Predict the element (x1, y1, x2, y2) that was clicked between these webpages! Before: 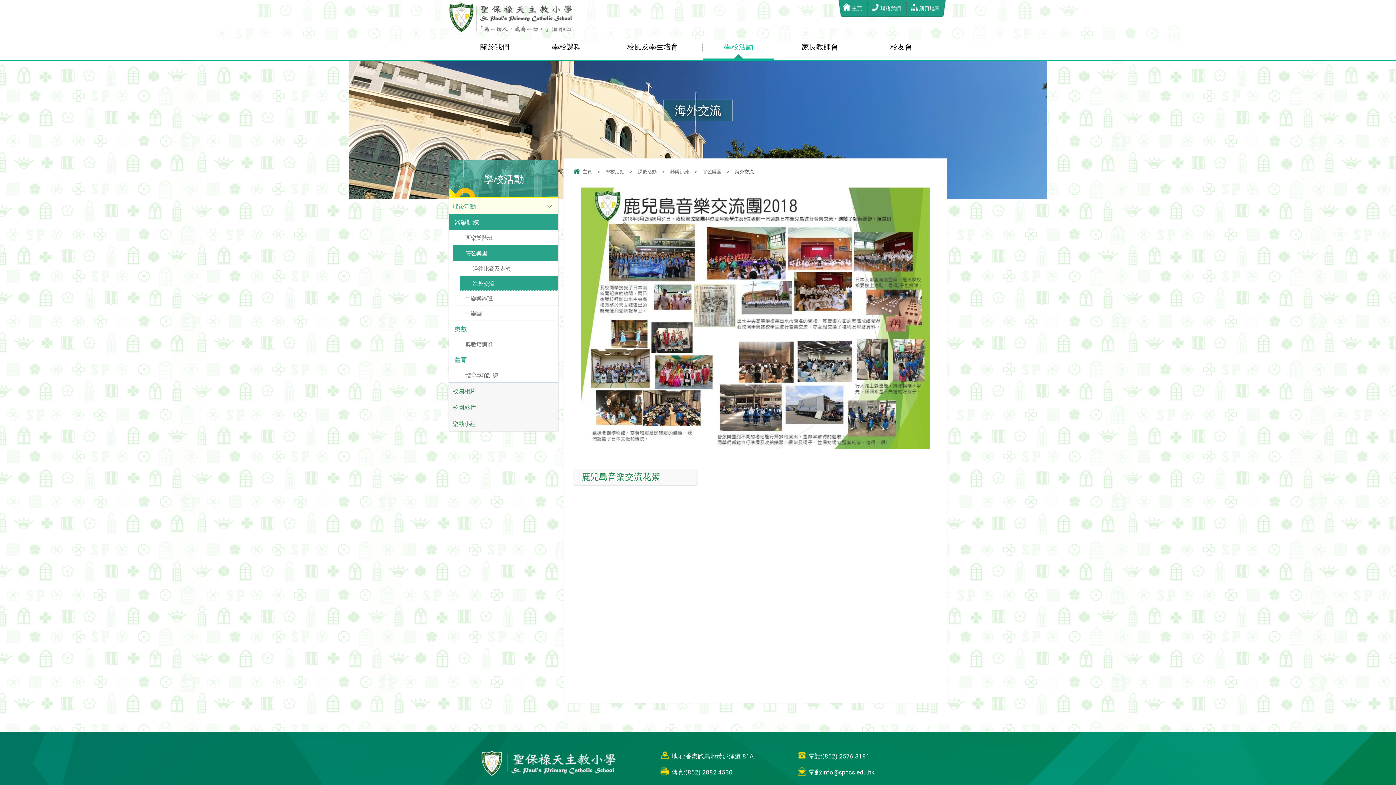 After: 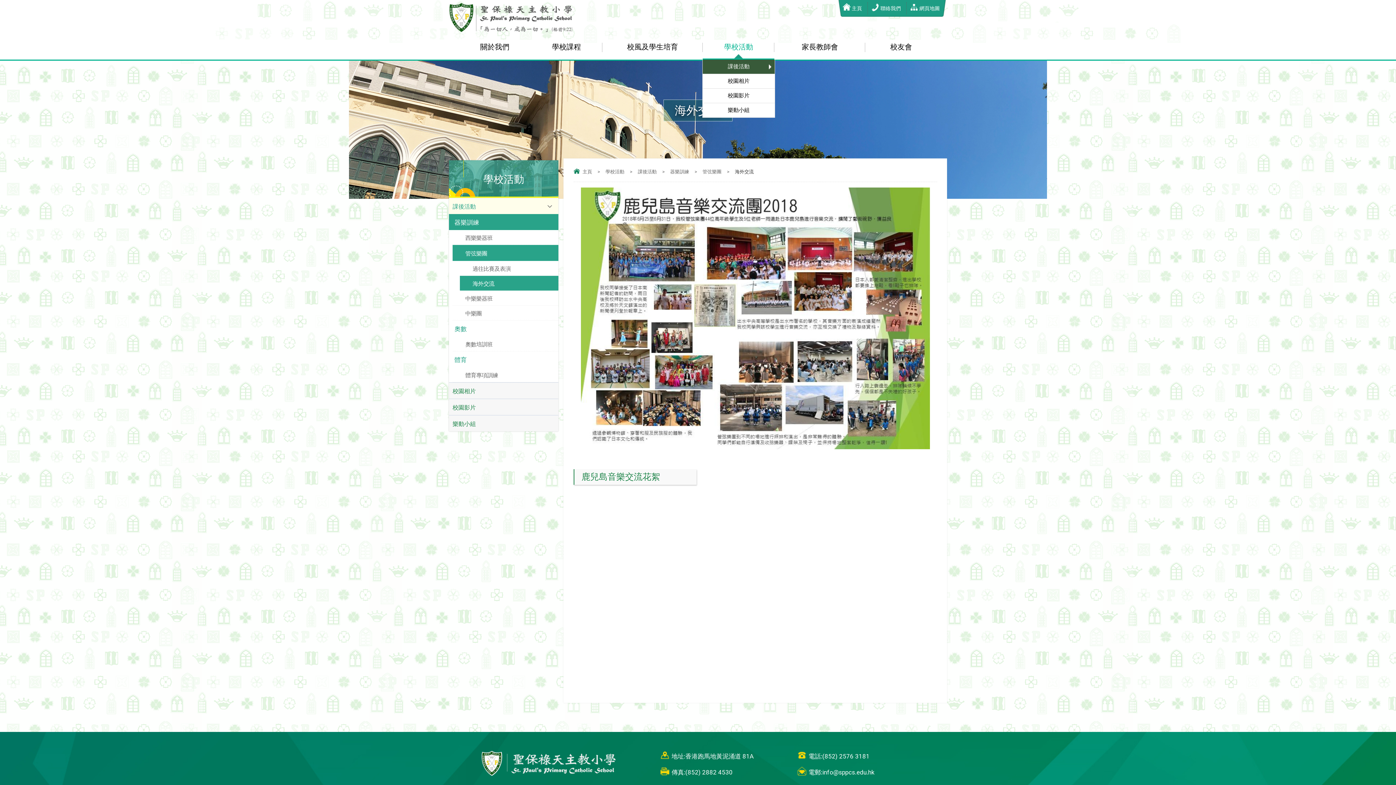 Action: bbox: (702, 35, 774, 59) label: 學校活動